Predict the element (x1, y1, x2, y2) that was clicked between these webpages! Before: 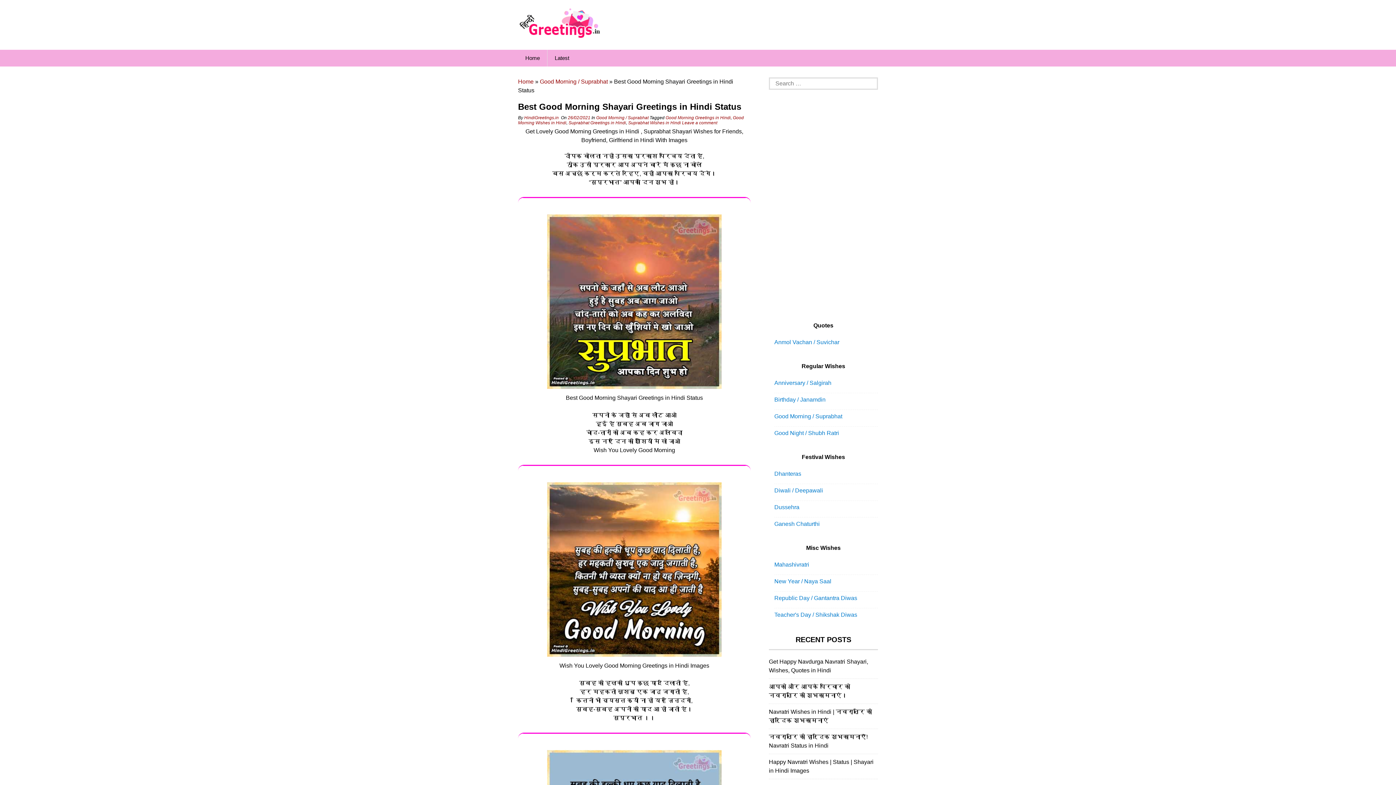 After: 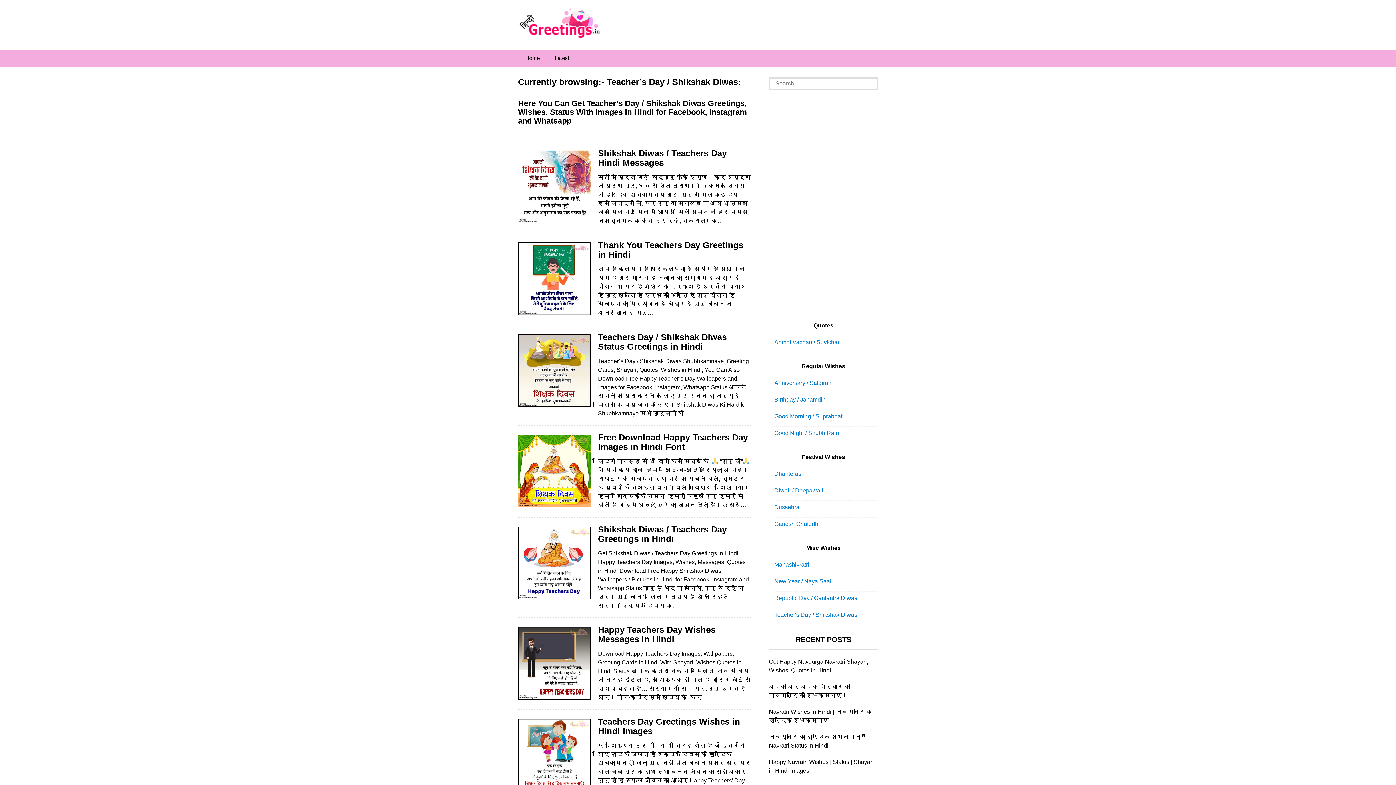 Action: bbox: (774, 608, 857, 621) label: Teacher's Day / Shikshak Diwas